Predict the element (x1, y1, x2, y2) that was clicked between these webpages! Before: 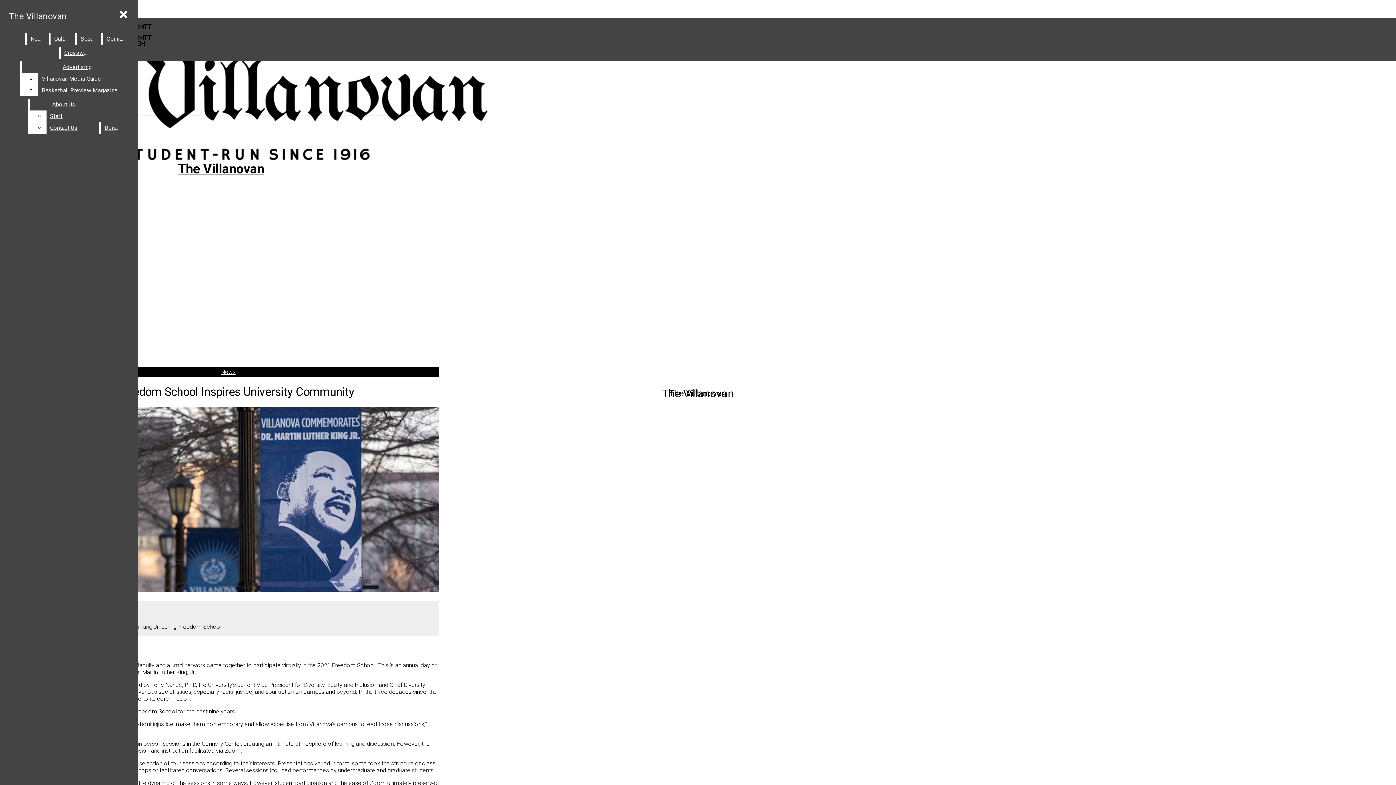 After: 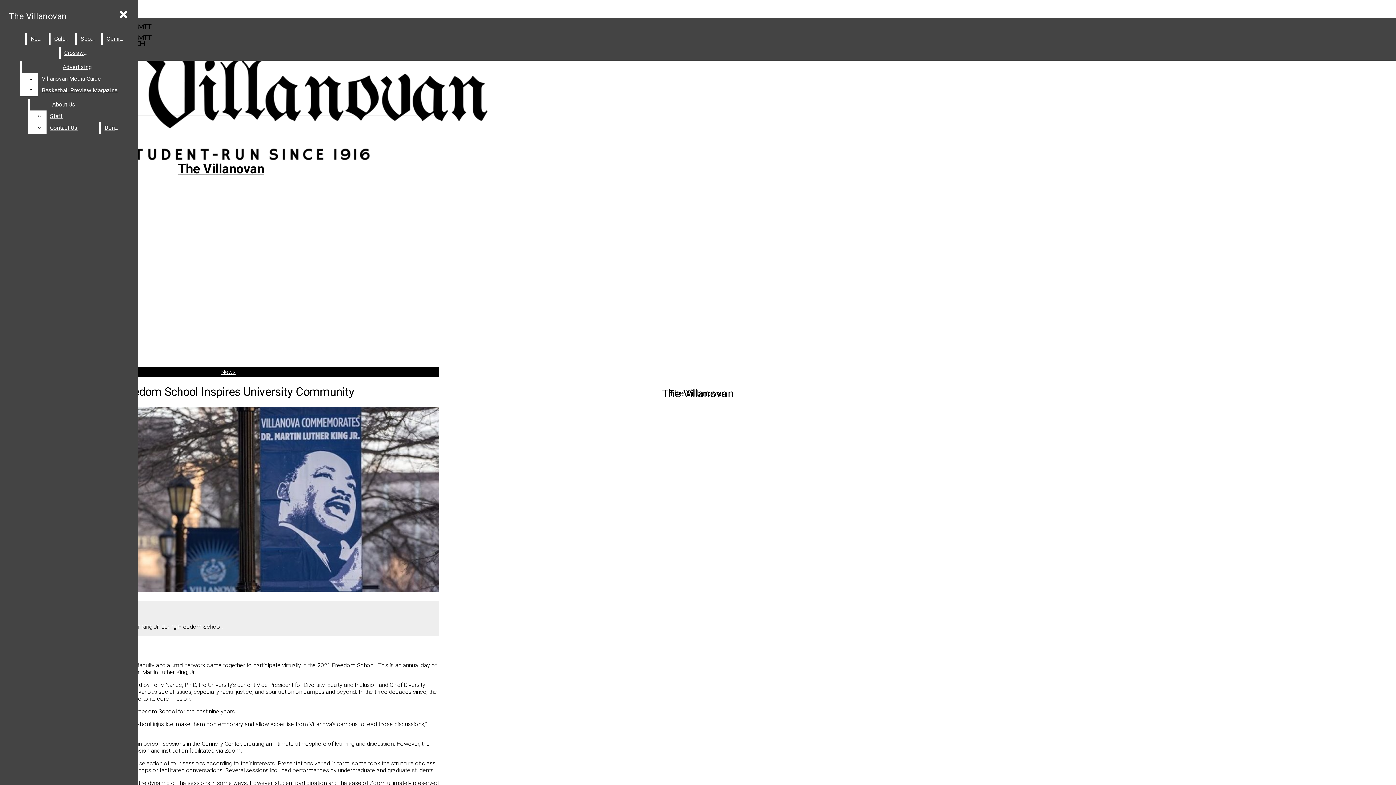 Action: bbox: (46, 122, 97, 133) label: Contact Us